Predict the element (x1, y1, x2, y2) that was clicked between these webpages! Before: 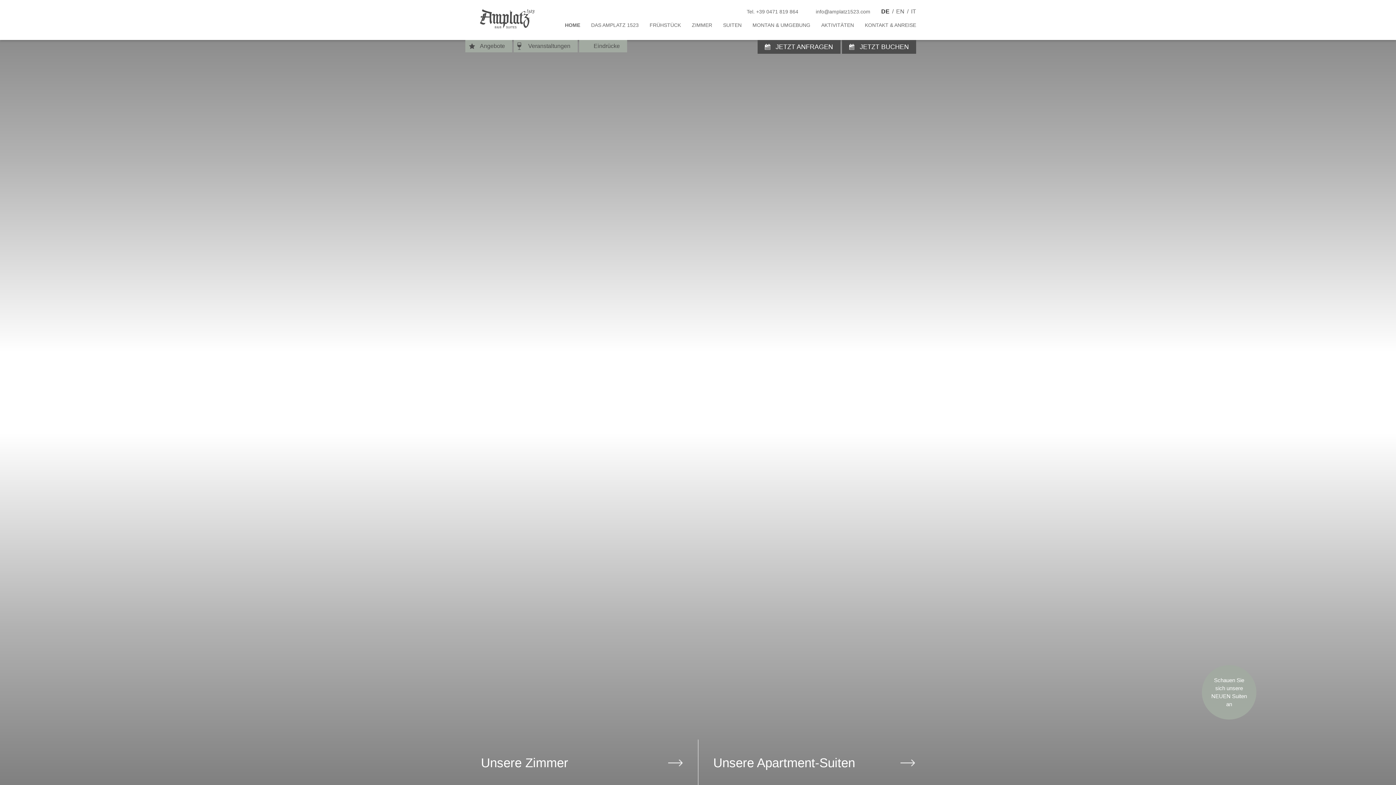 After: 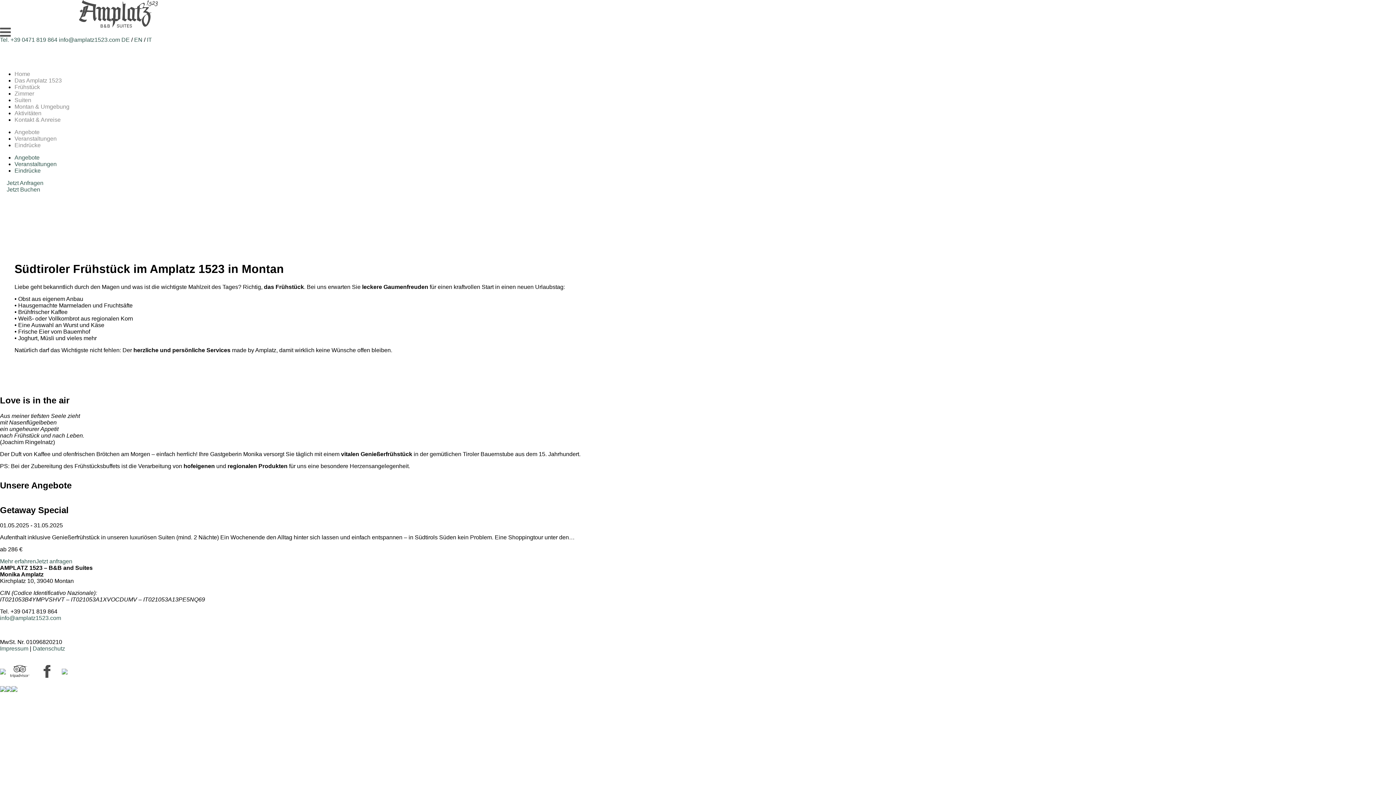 Action: bbox: (649, 19, 681, 34) label: FRÜHSTÜCK